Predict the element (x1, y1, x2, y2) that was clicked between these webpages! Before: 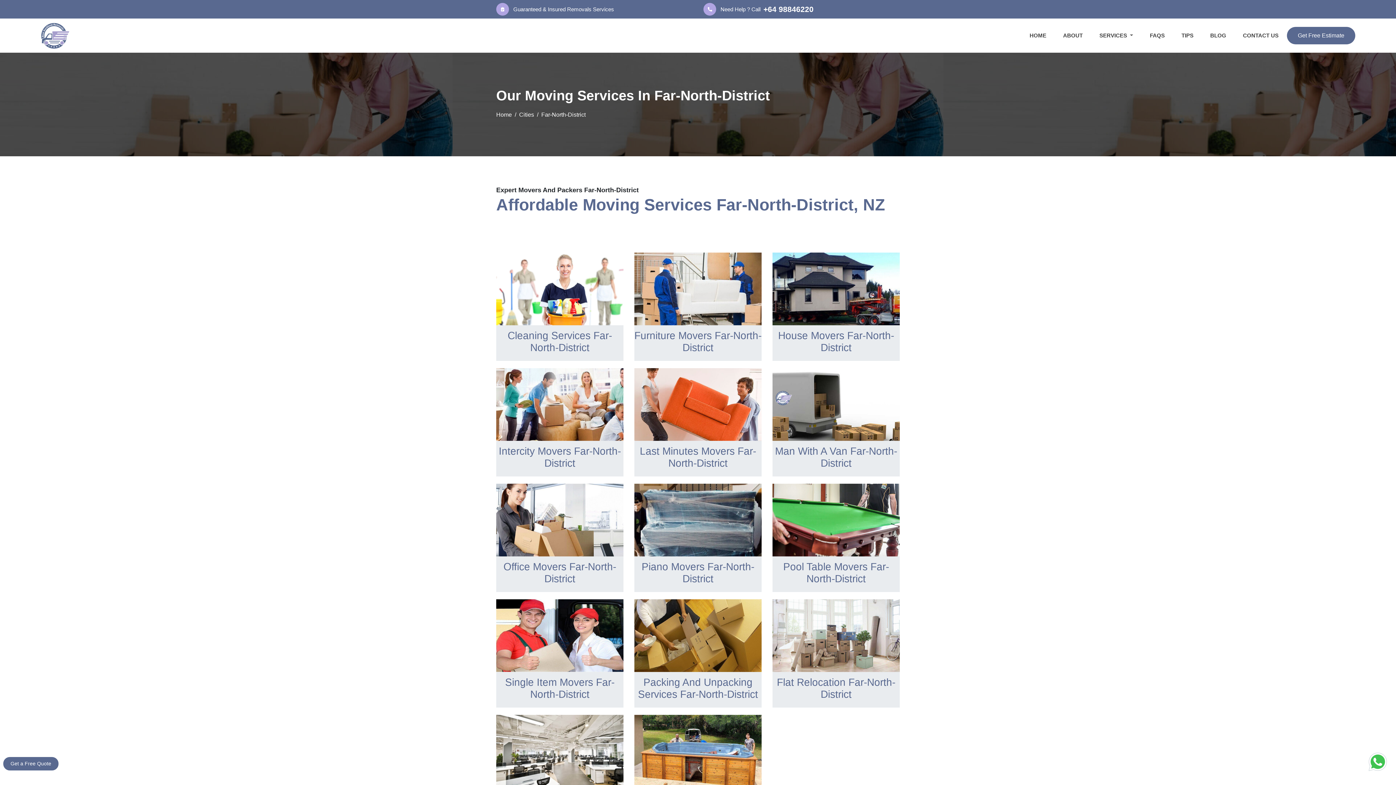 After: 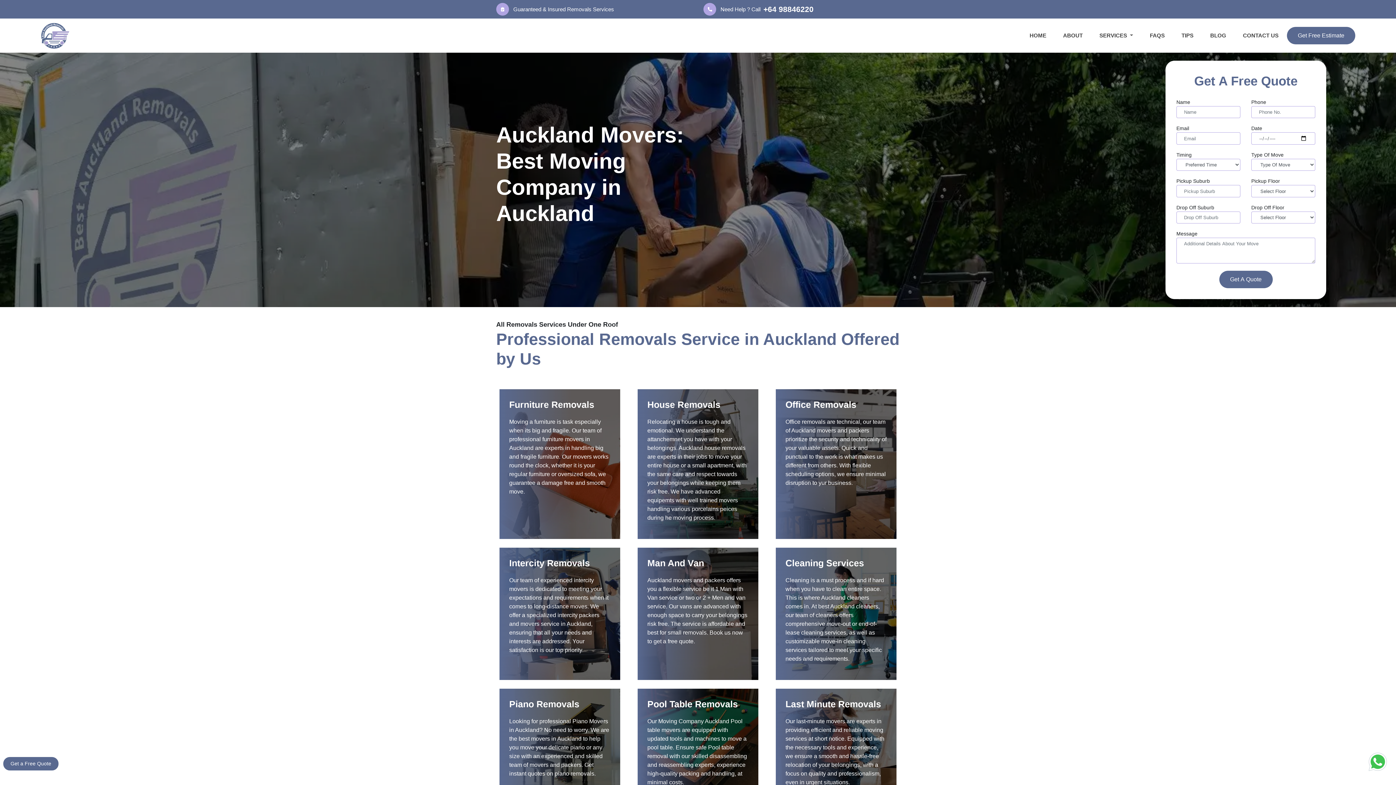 Action: label: Home bbox: (496, 111, 512, 117)